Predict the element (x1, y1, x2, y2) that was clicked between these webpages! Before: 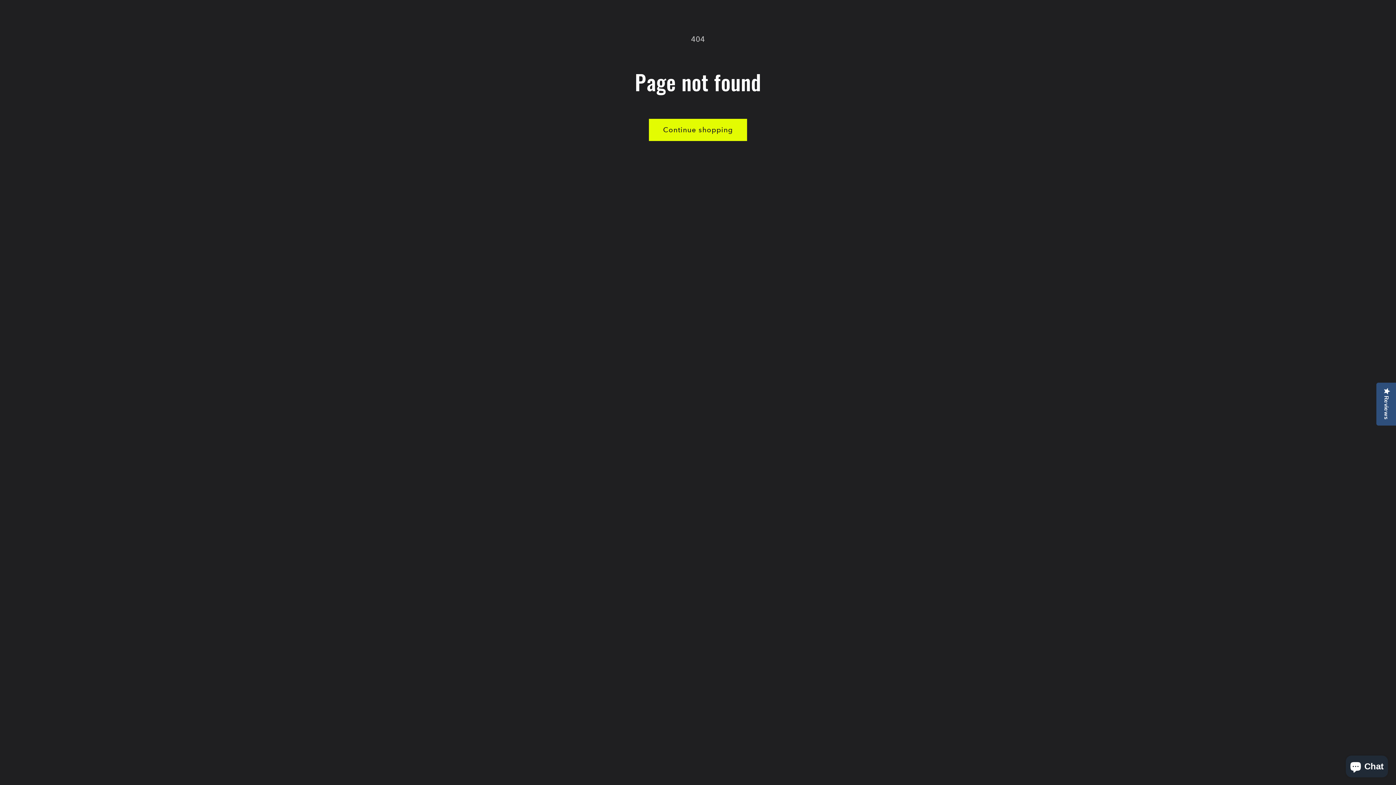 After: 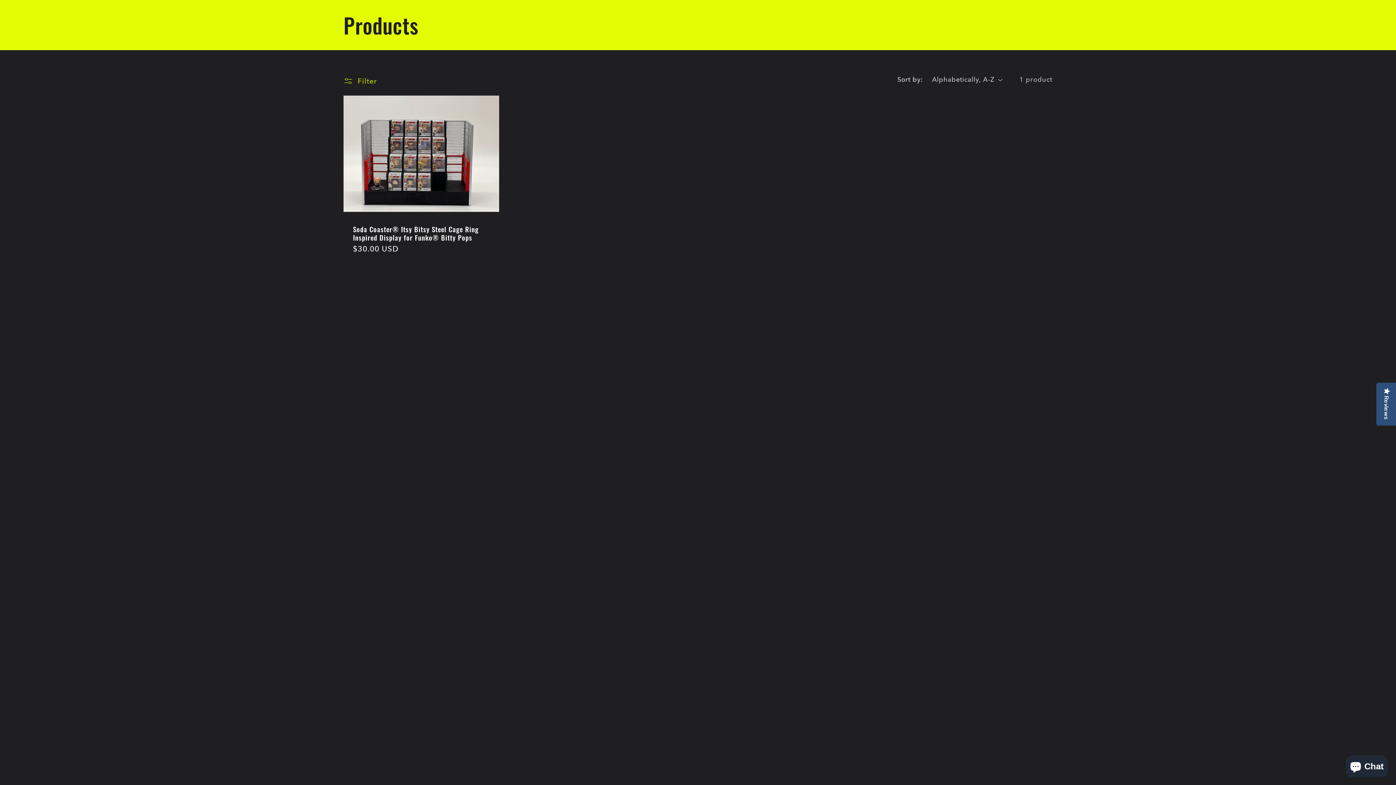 Action: bbox: (649, 118, 747, 140) label: Continue shopping